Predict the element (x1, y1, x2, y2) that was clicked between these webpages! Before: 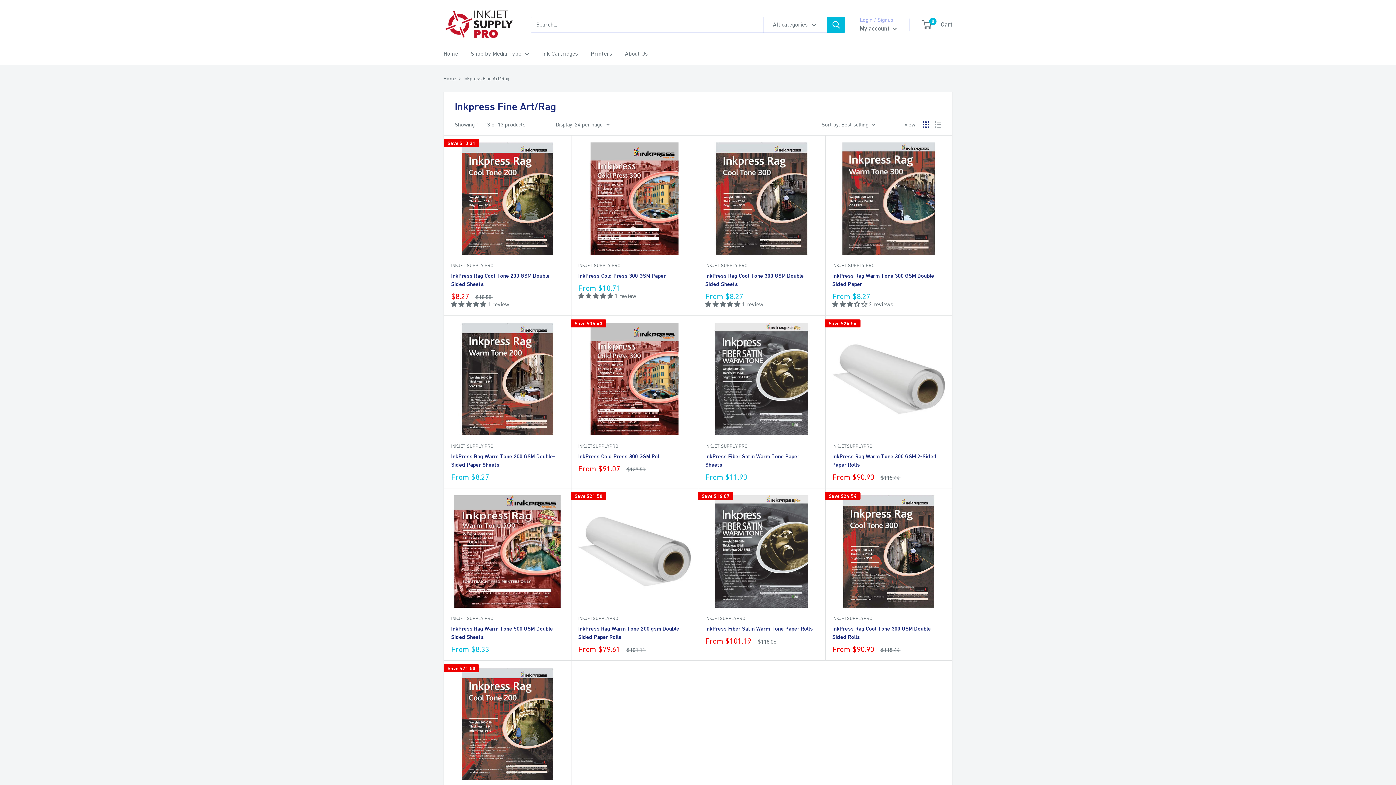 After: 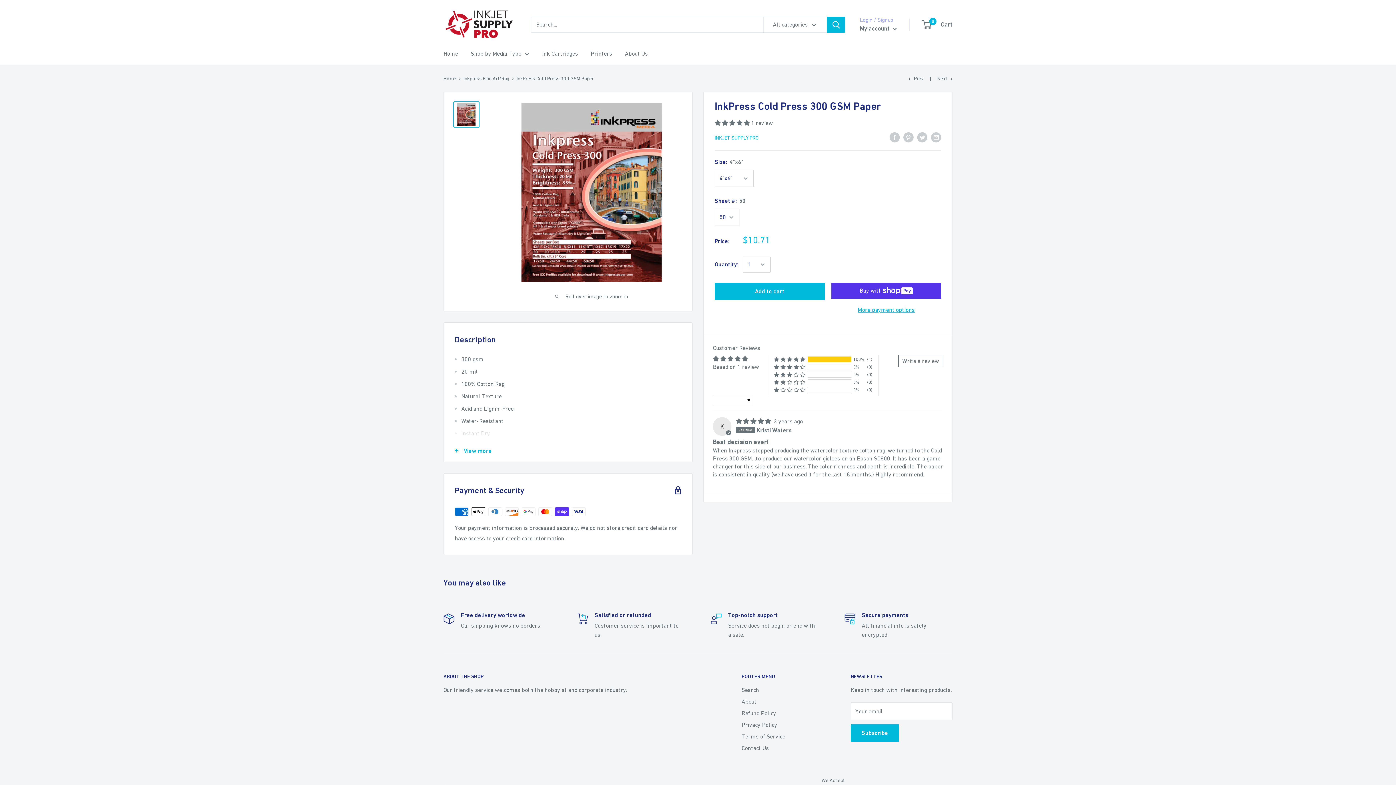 Action: bbox: (578, 142, 690, 254)